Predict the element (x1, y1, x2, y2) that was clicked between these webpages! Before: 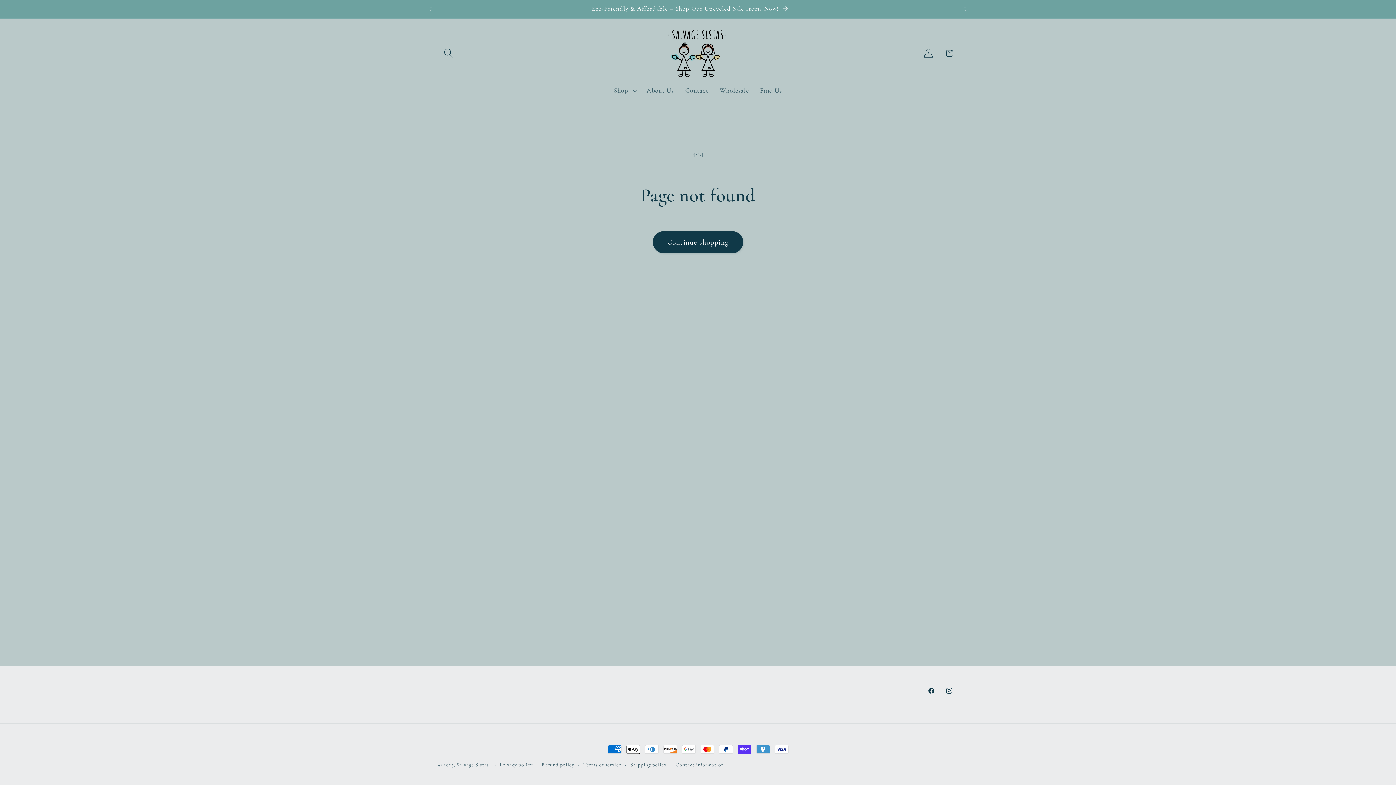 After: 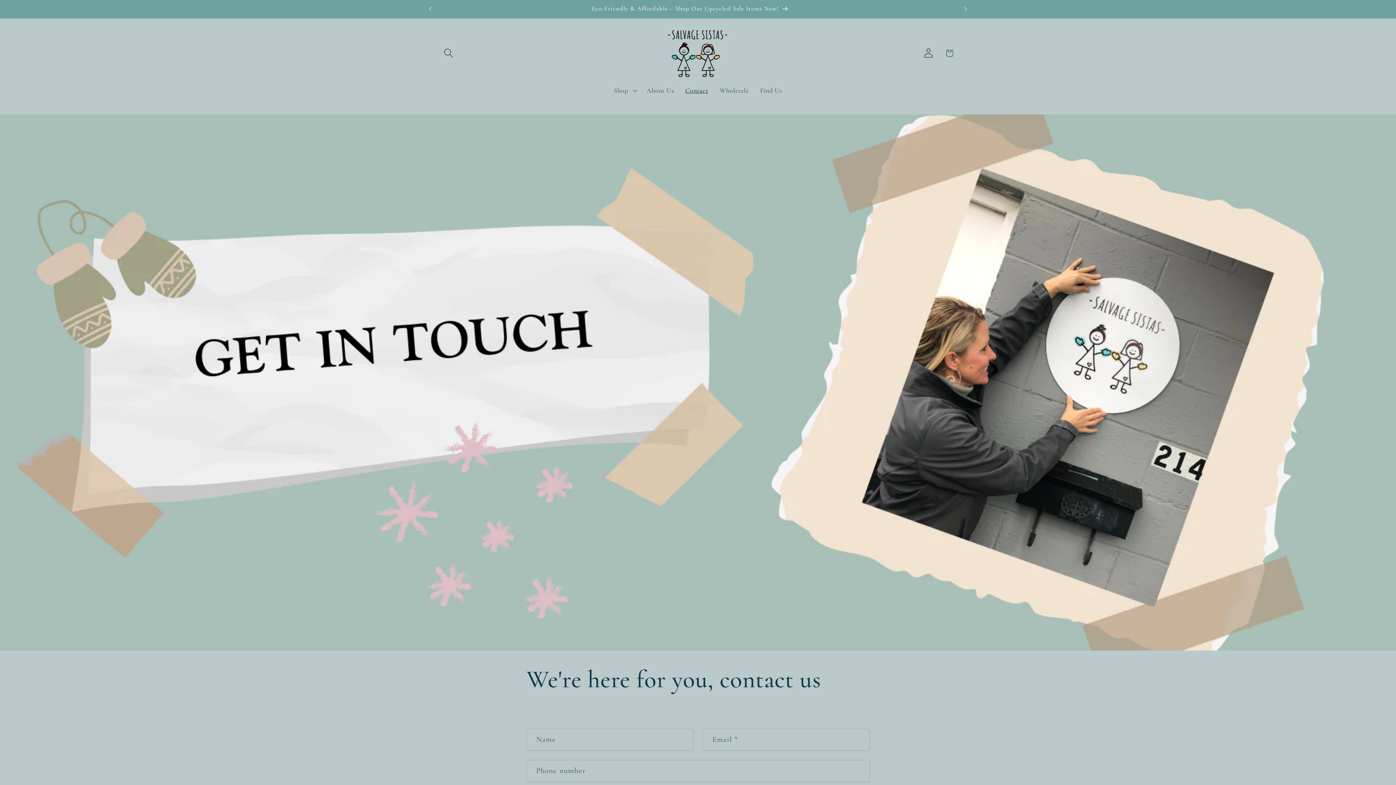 Action: bbox: (679, 80, 714, 100) label: Contact